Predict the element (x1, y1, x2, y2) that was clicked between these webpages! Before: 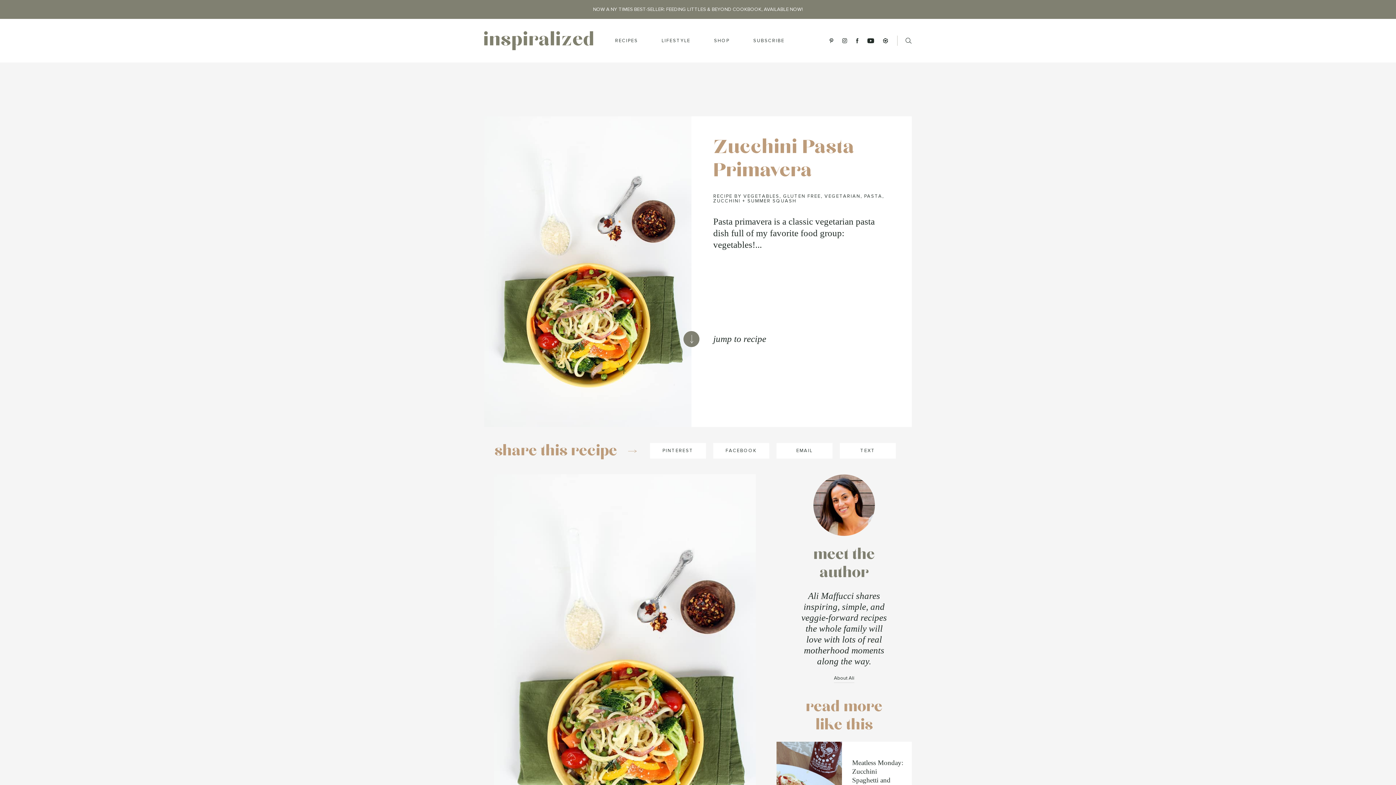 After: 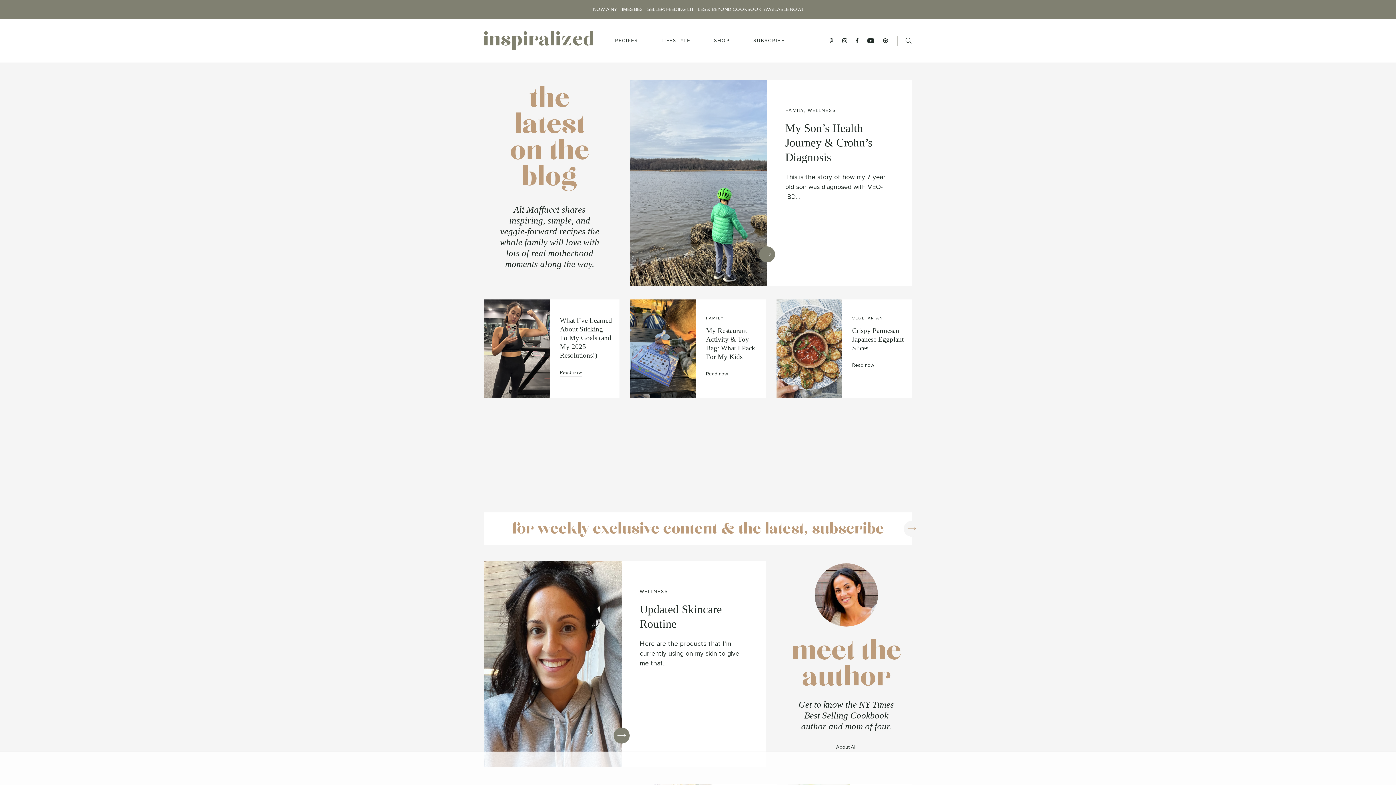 Action: bbox: (484, 31, 593, 50)